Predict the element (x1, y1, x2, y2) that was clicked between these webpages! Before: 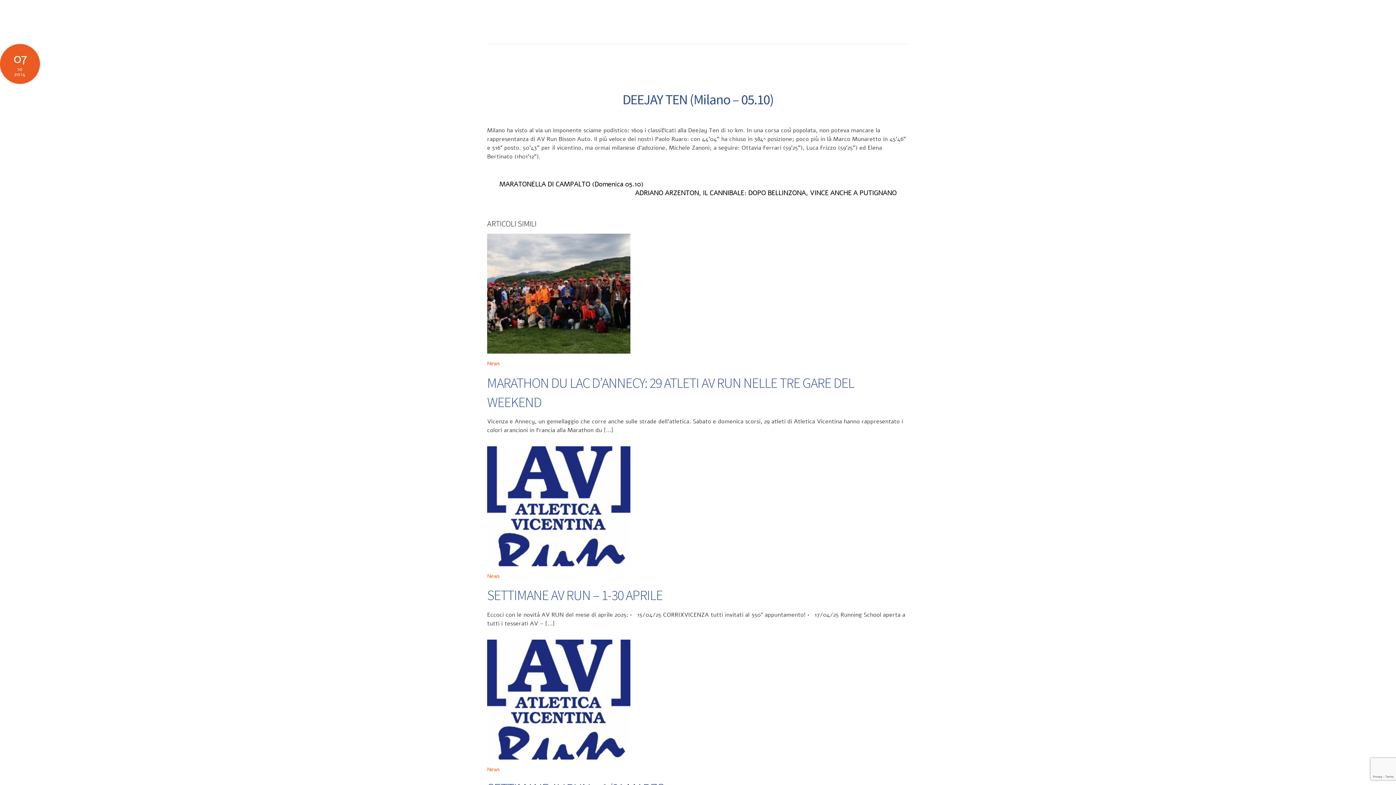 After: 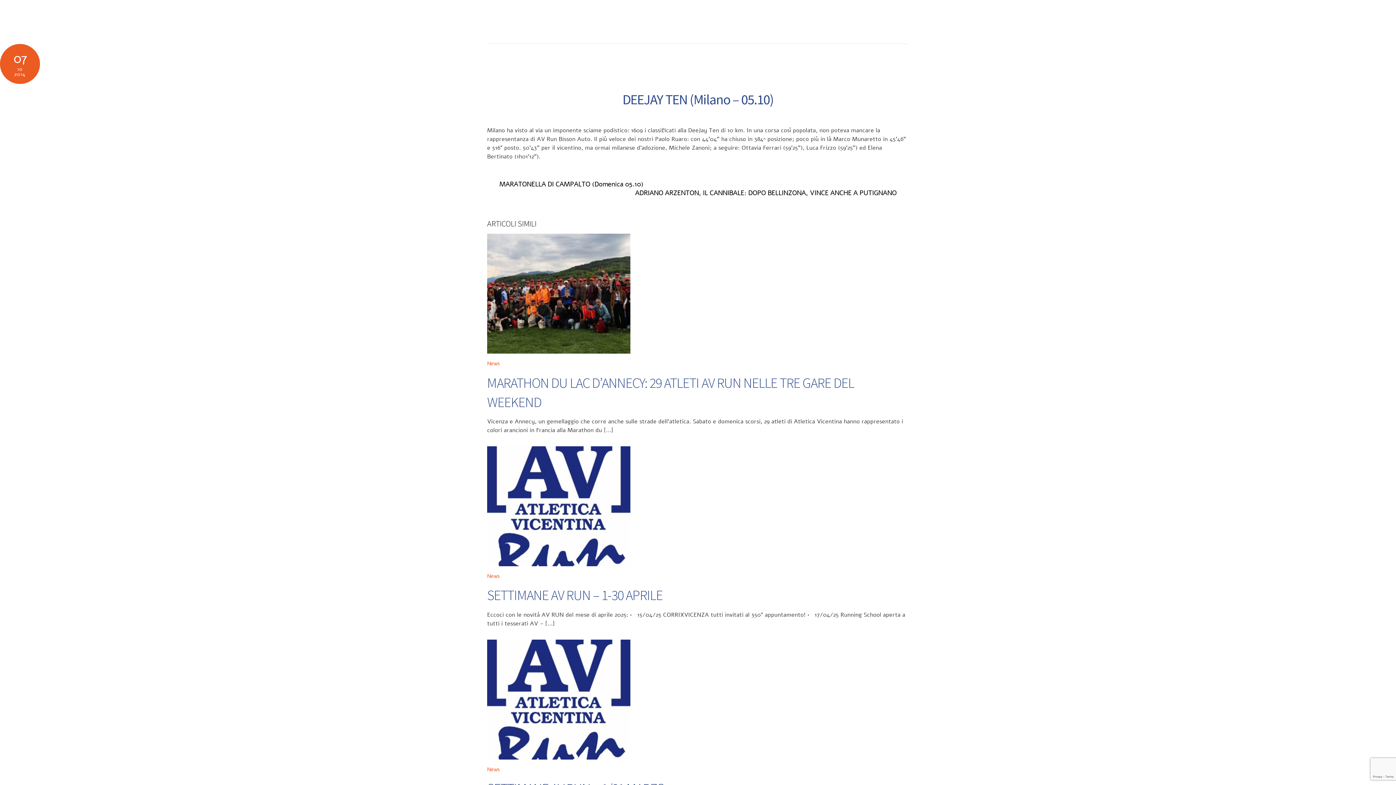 Action: label: DEEJAY TEN (Milano – 05.10) bbox: (622, 90, 773, 108)